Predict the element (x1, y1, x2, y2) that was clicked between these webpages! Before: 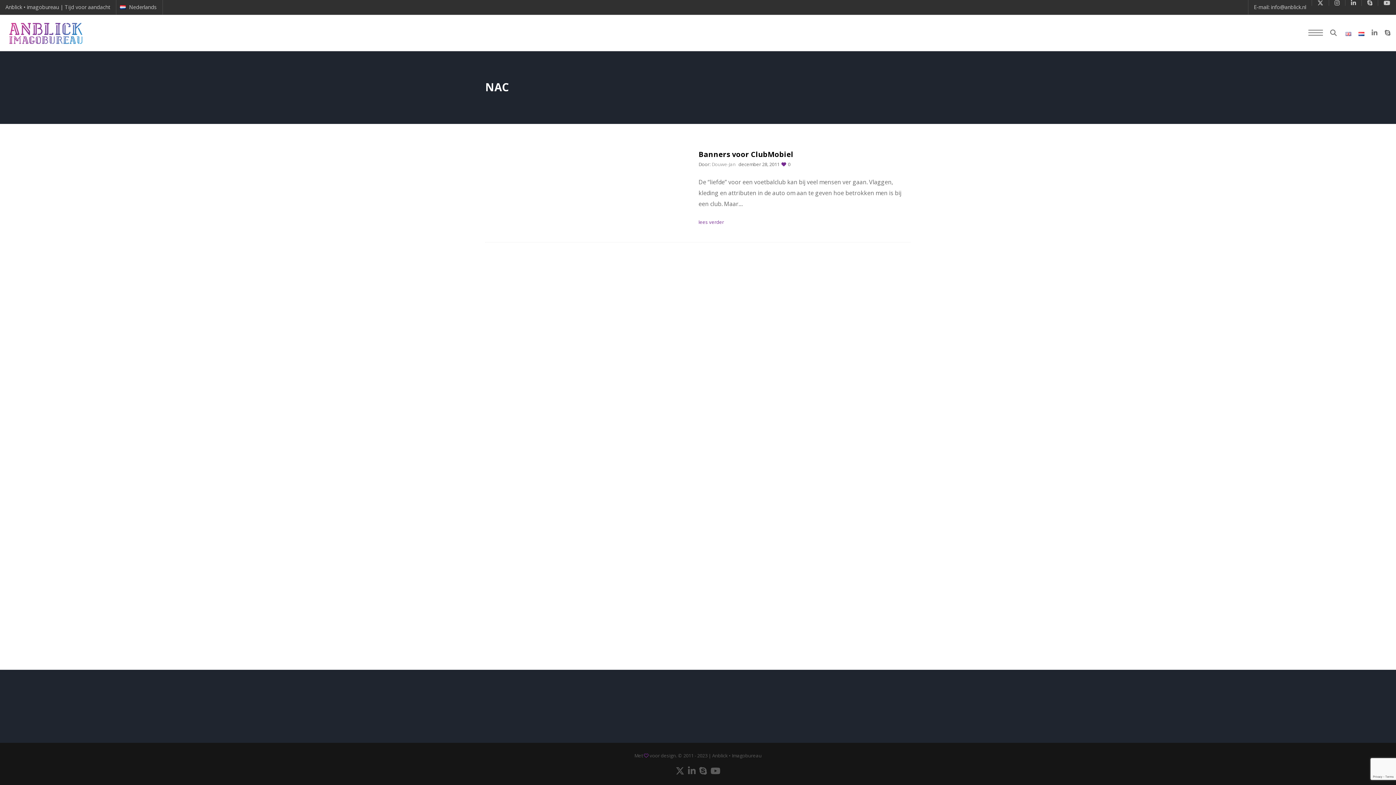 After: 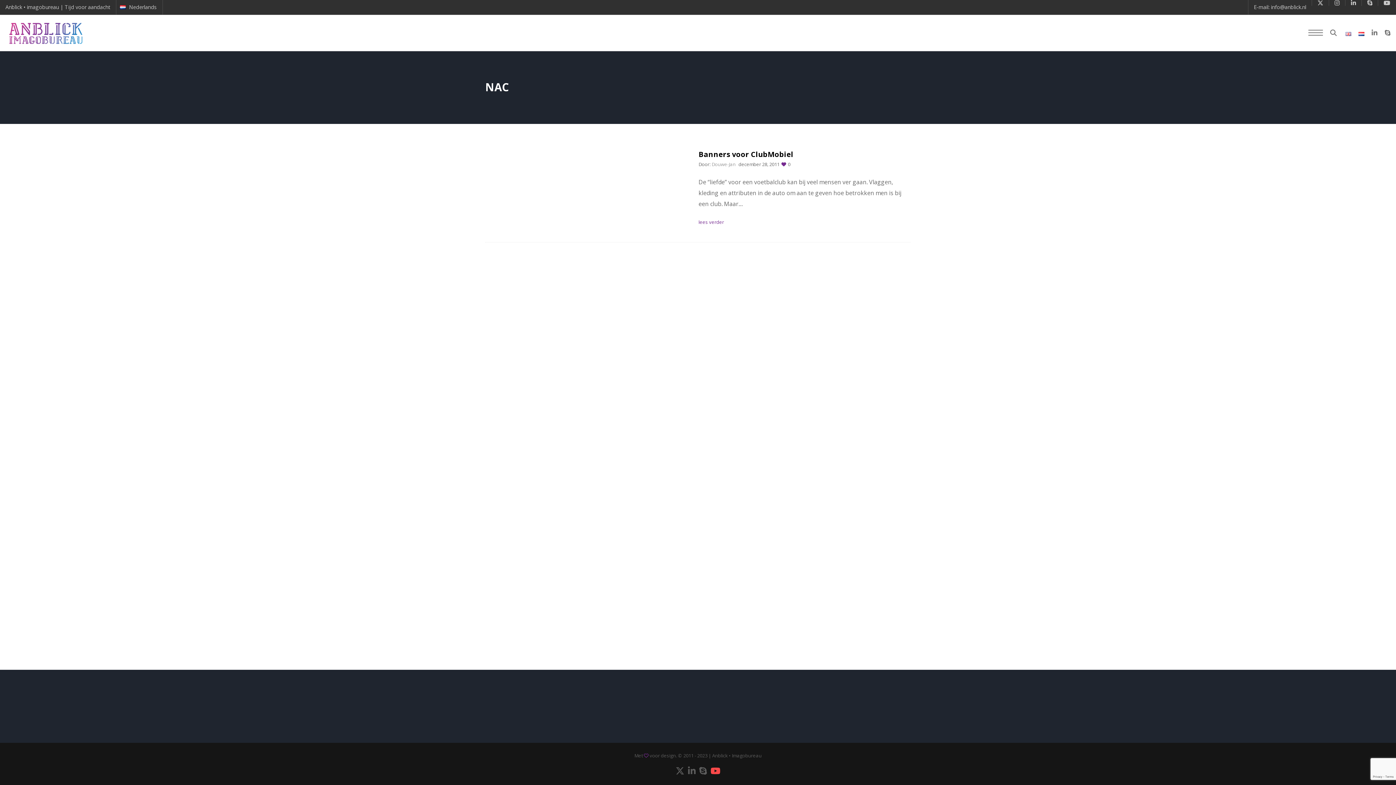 Action: bbox: (710, 766, 720, 775)